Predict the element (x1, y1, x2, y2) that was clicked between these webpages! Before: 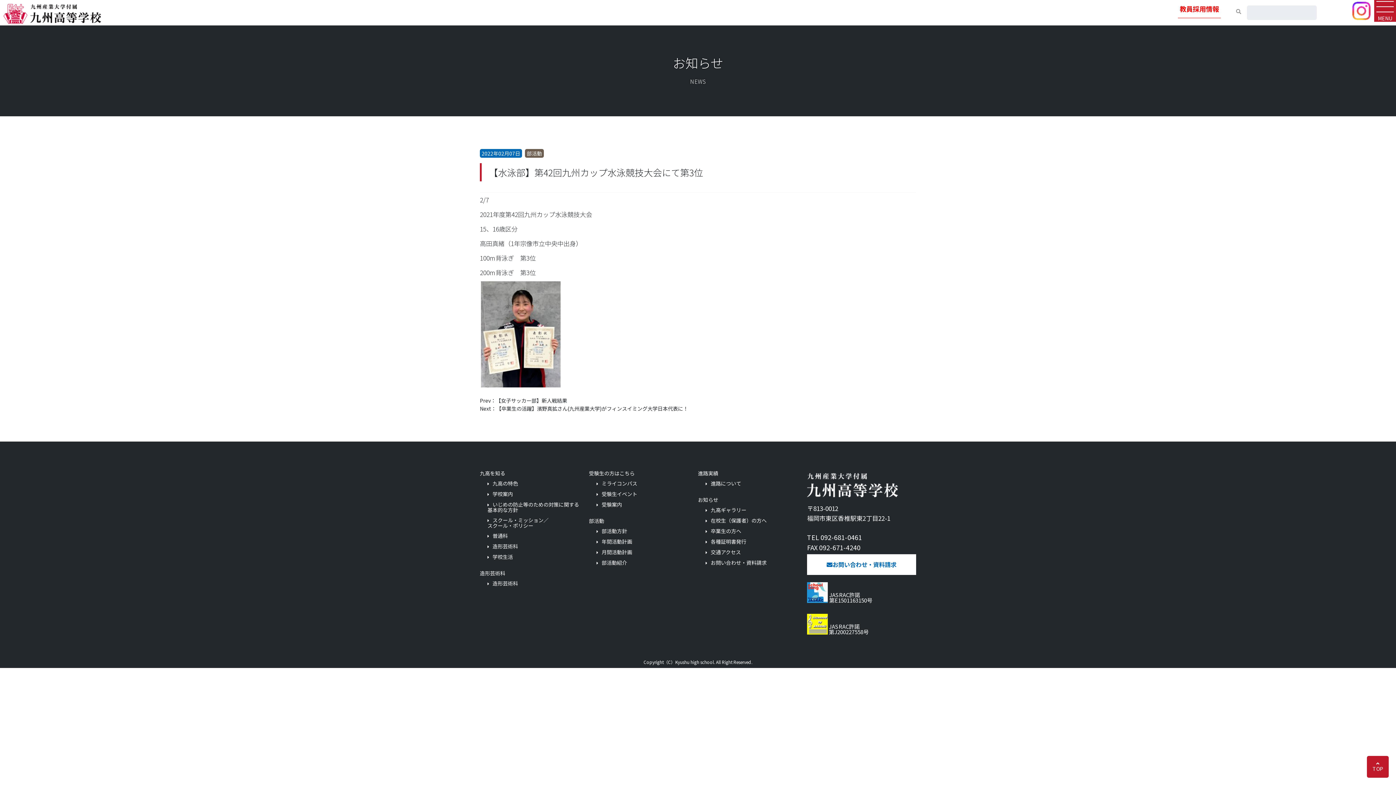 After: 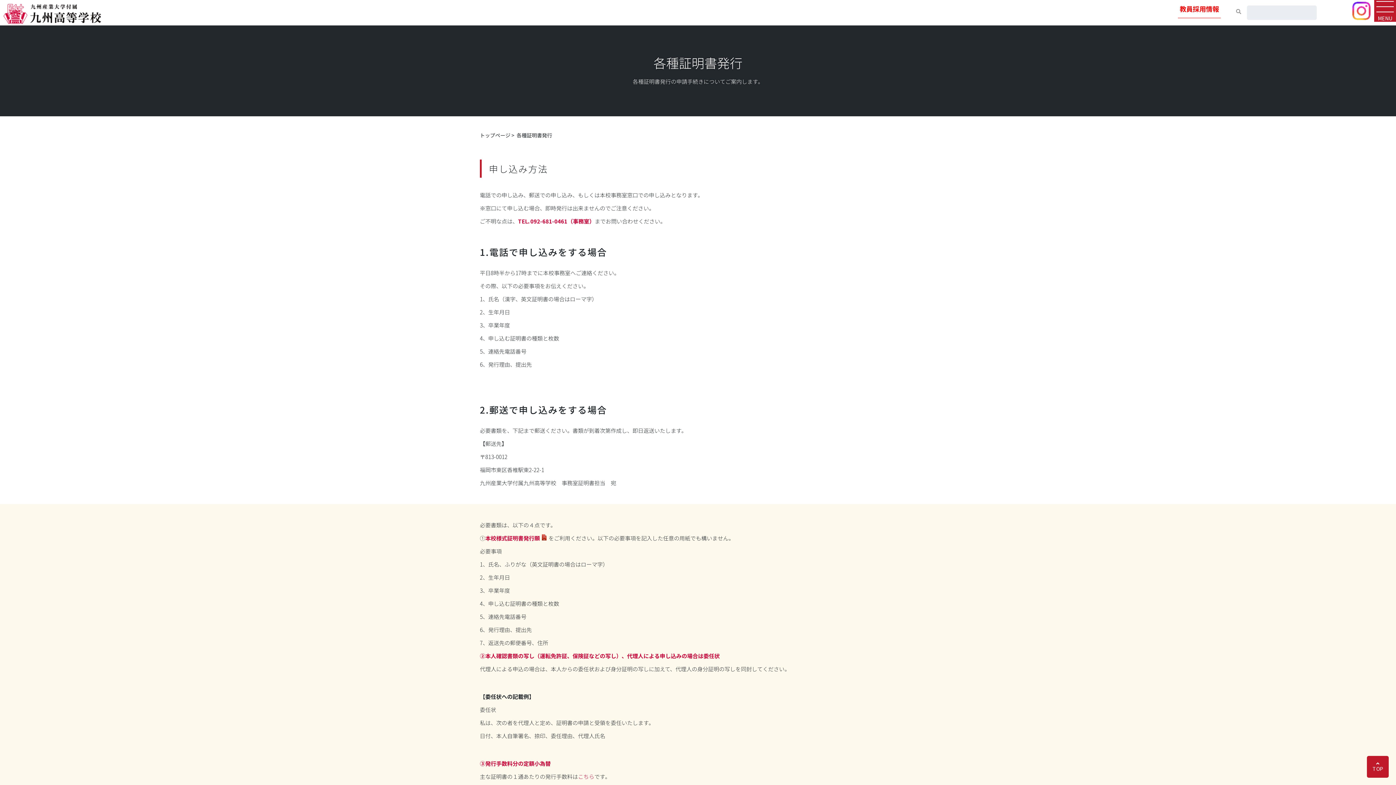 Action: bbox: (698, 539, 807, 544) label: 各種証明書発行